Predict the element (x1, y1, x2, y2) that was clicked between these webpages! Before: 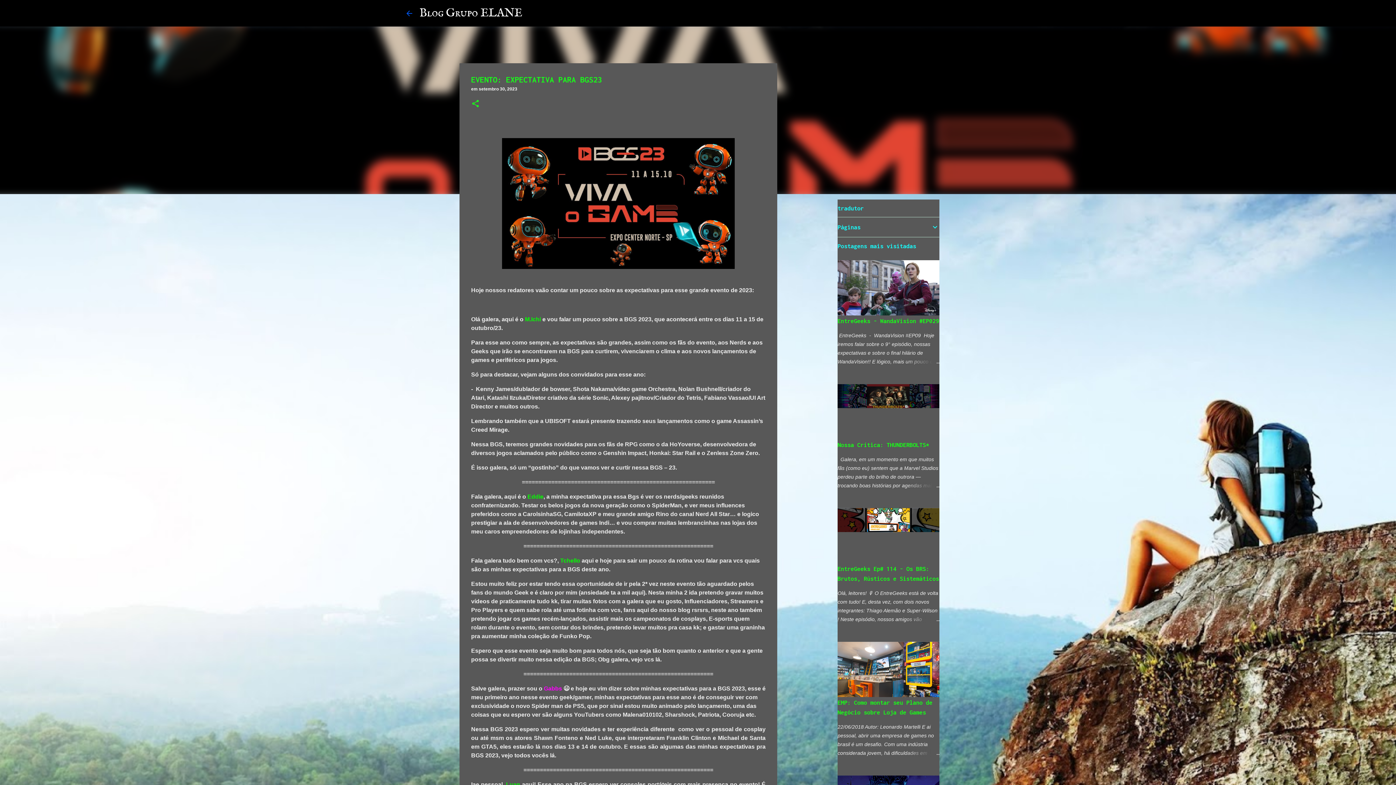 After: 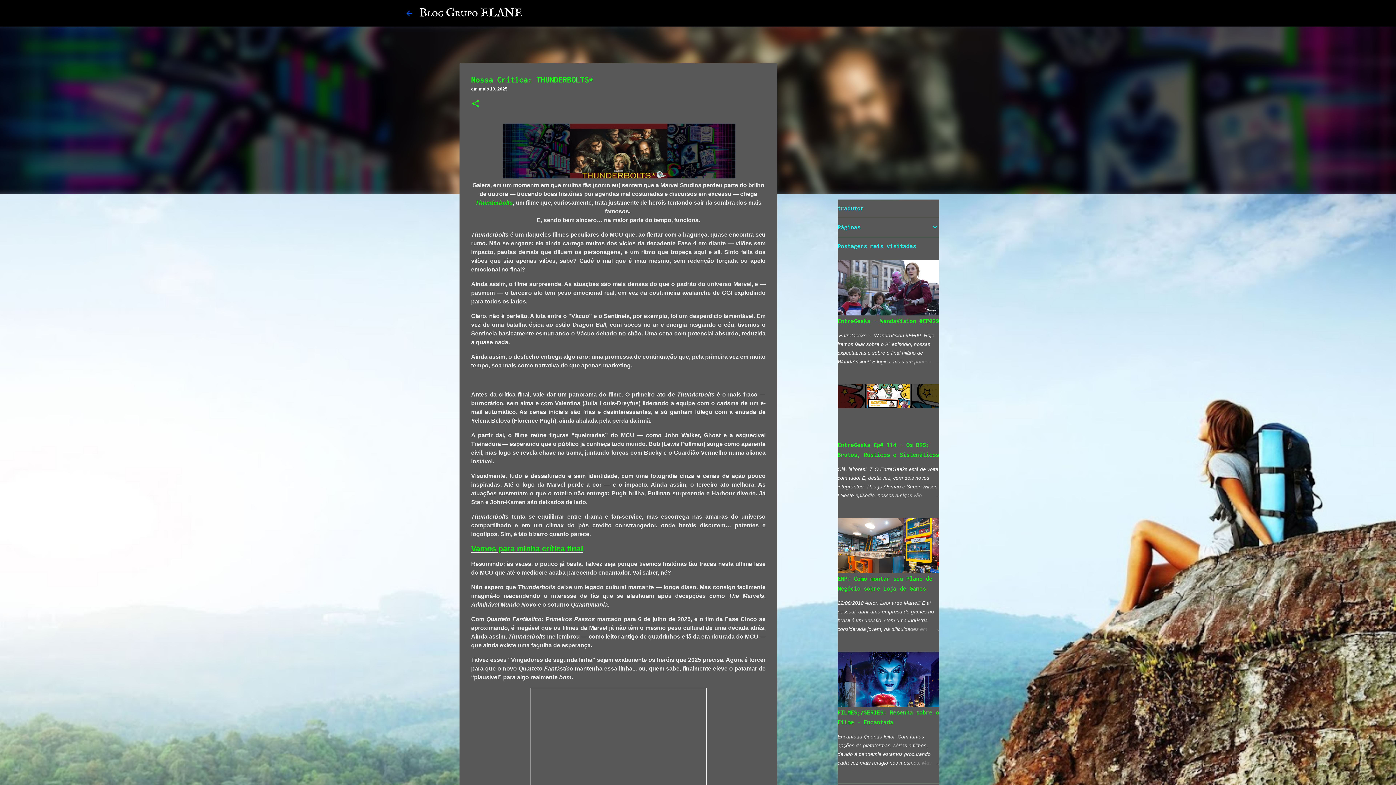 Action: bbox: (904, 481, 939, 490)